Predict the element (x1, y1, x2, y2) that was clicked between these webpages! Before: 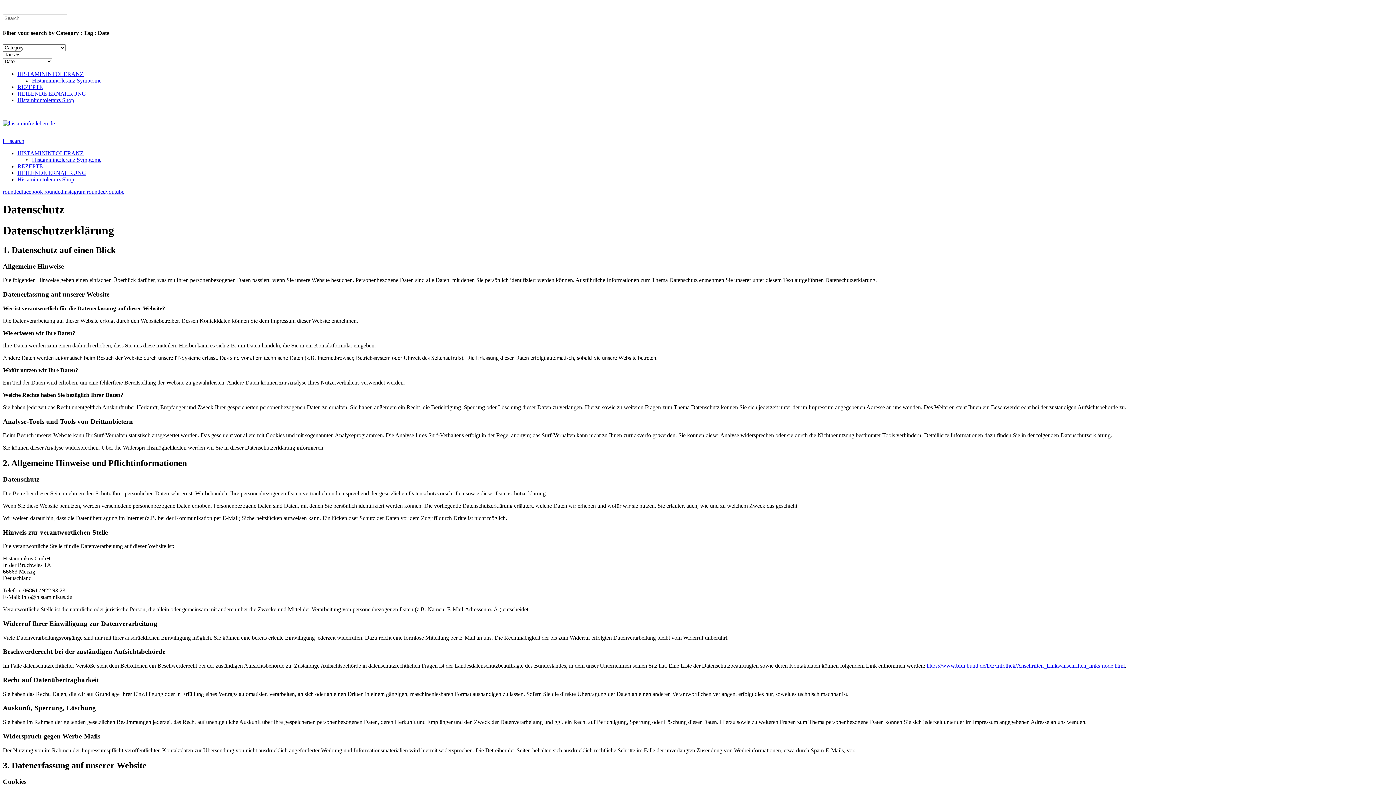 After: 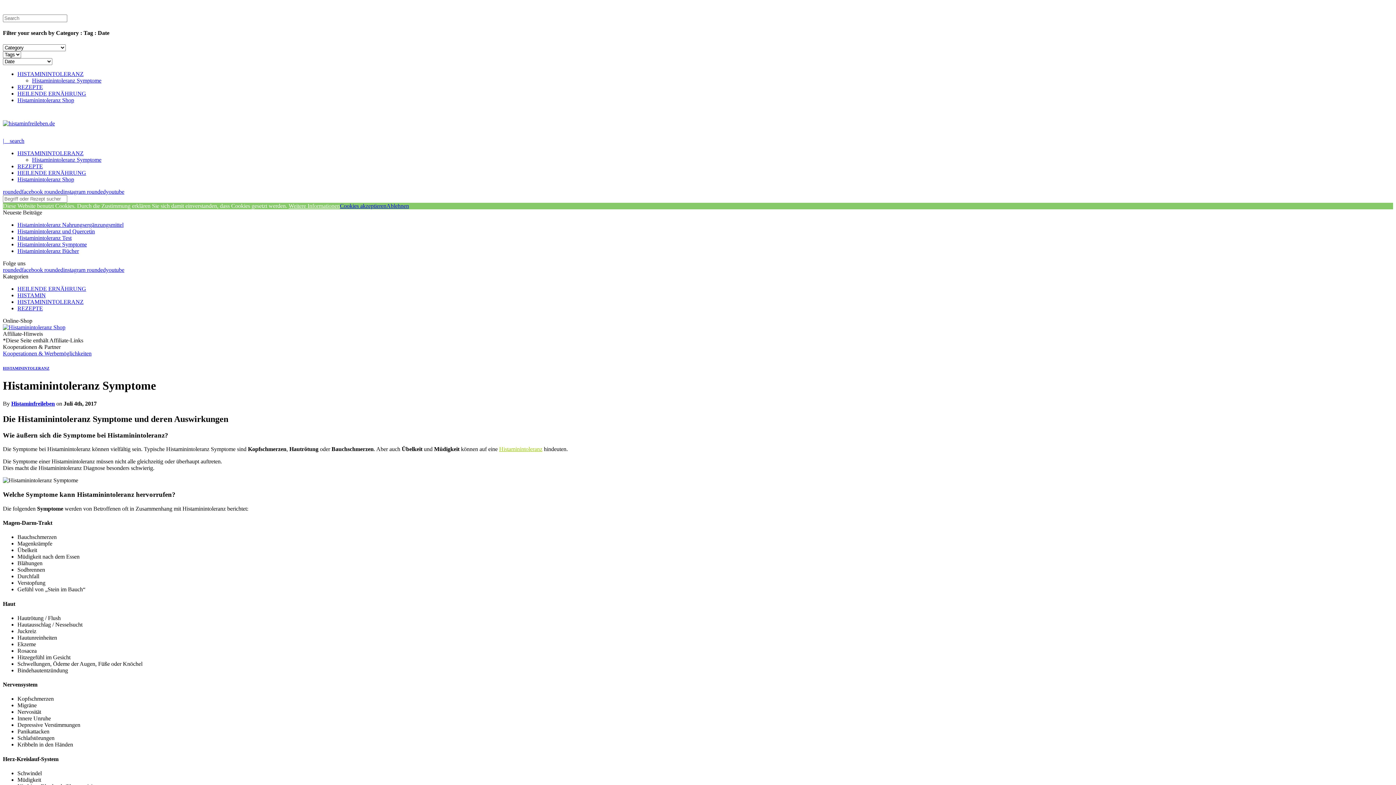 Action: label: Histaminintoleranz Symptome bbox: (32, 156, 101, 162)